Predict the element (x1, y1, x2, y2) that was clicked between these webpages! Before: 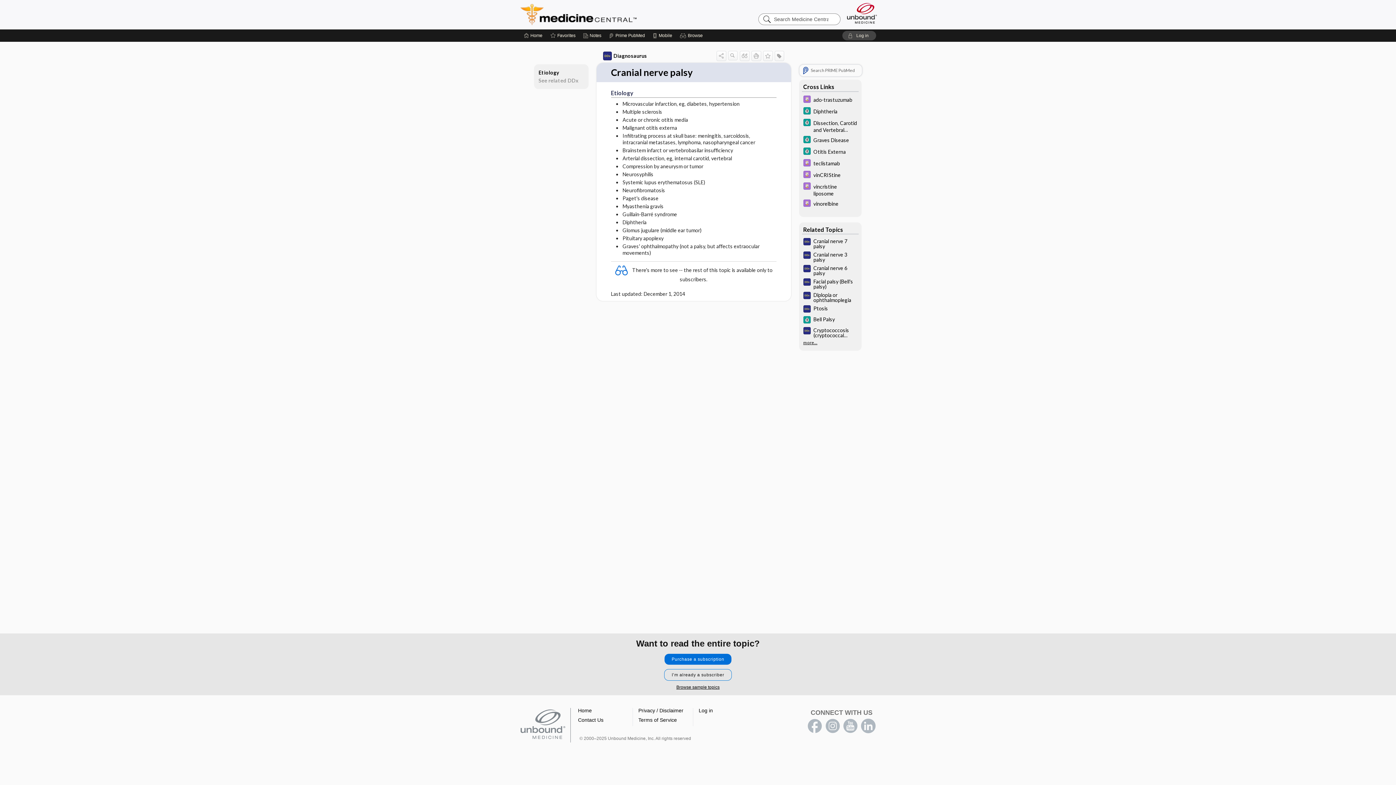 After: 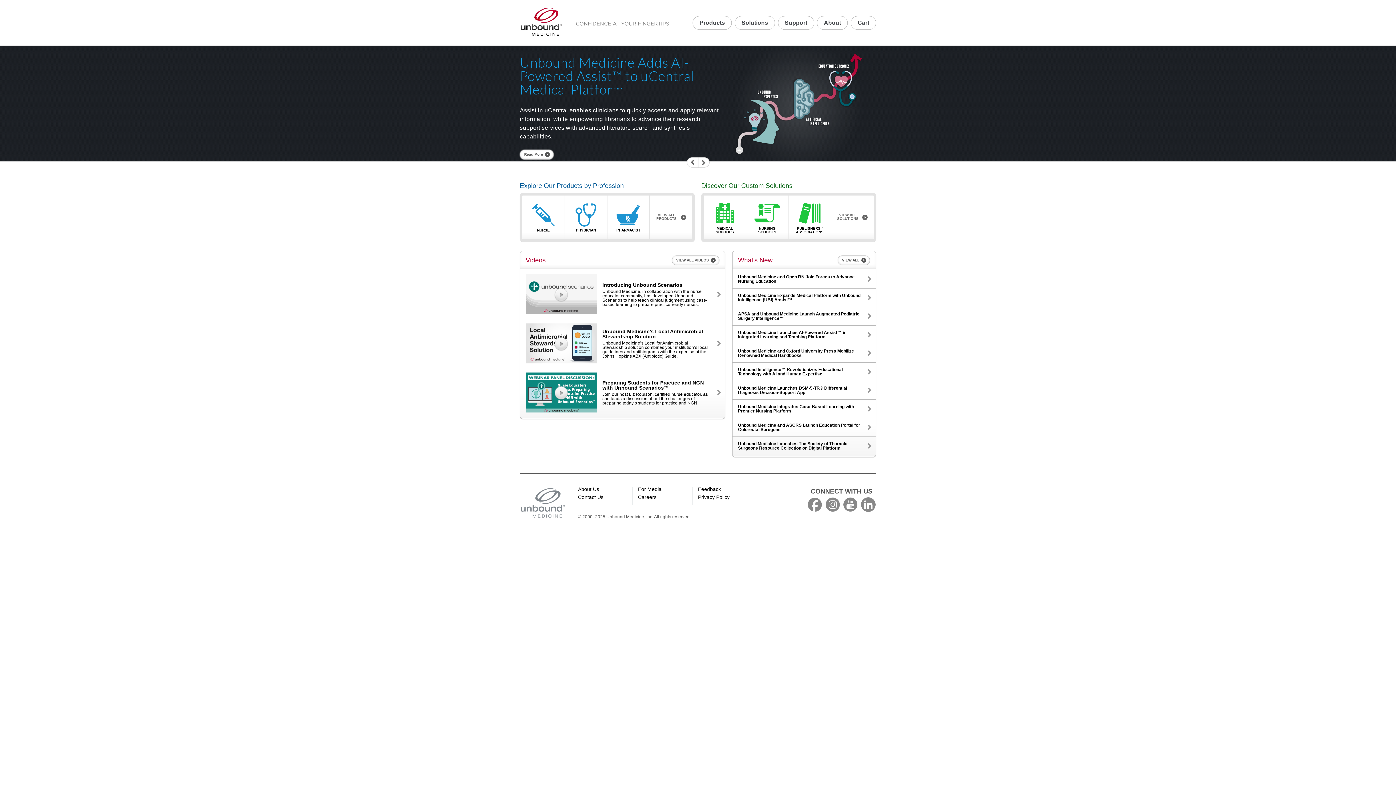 Action: bbox: (846, 1, 878, 24) label: Unbound Medicine